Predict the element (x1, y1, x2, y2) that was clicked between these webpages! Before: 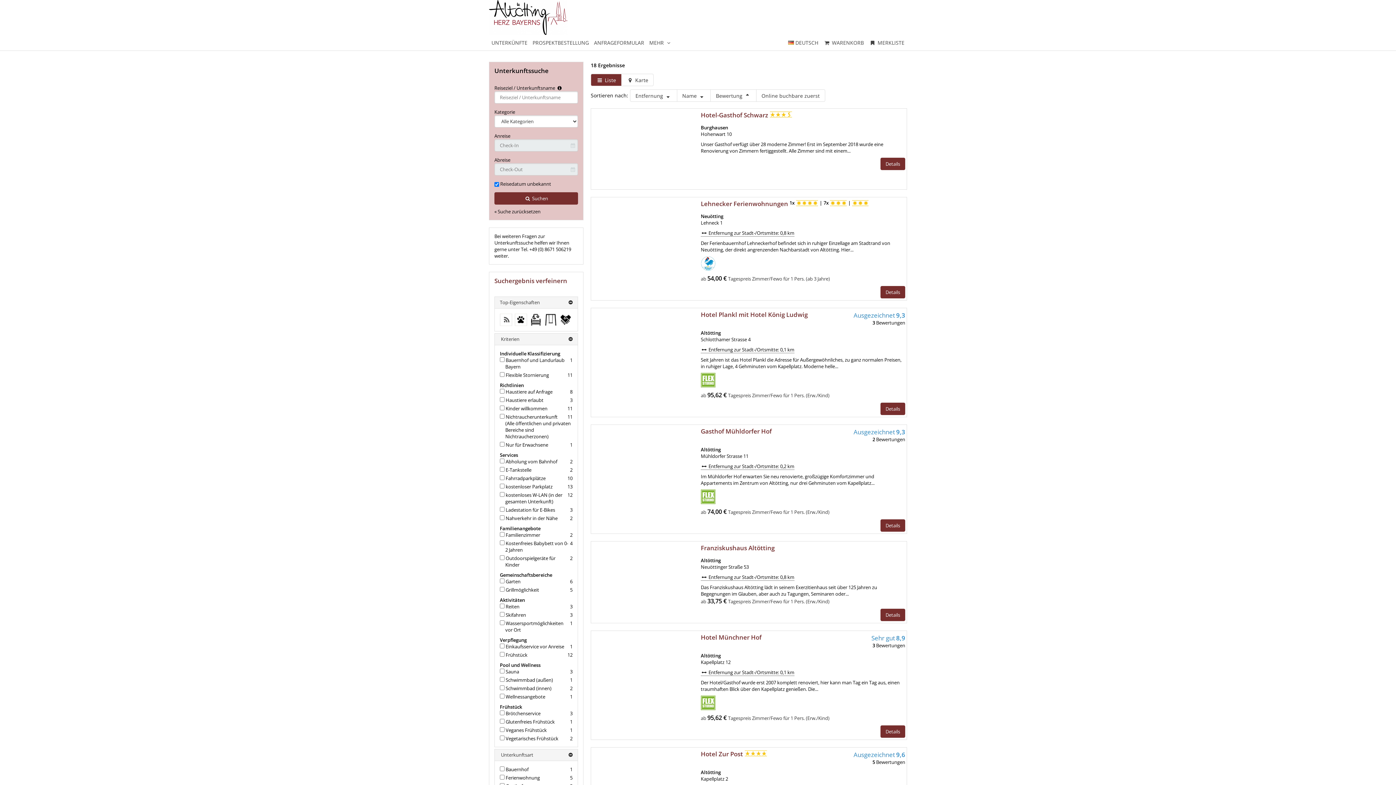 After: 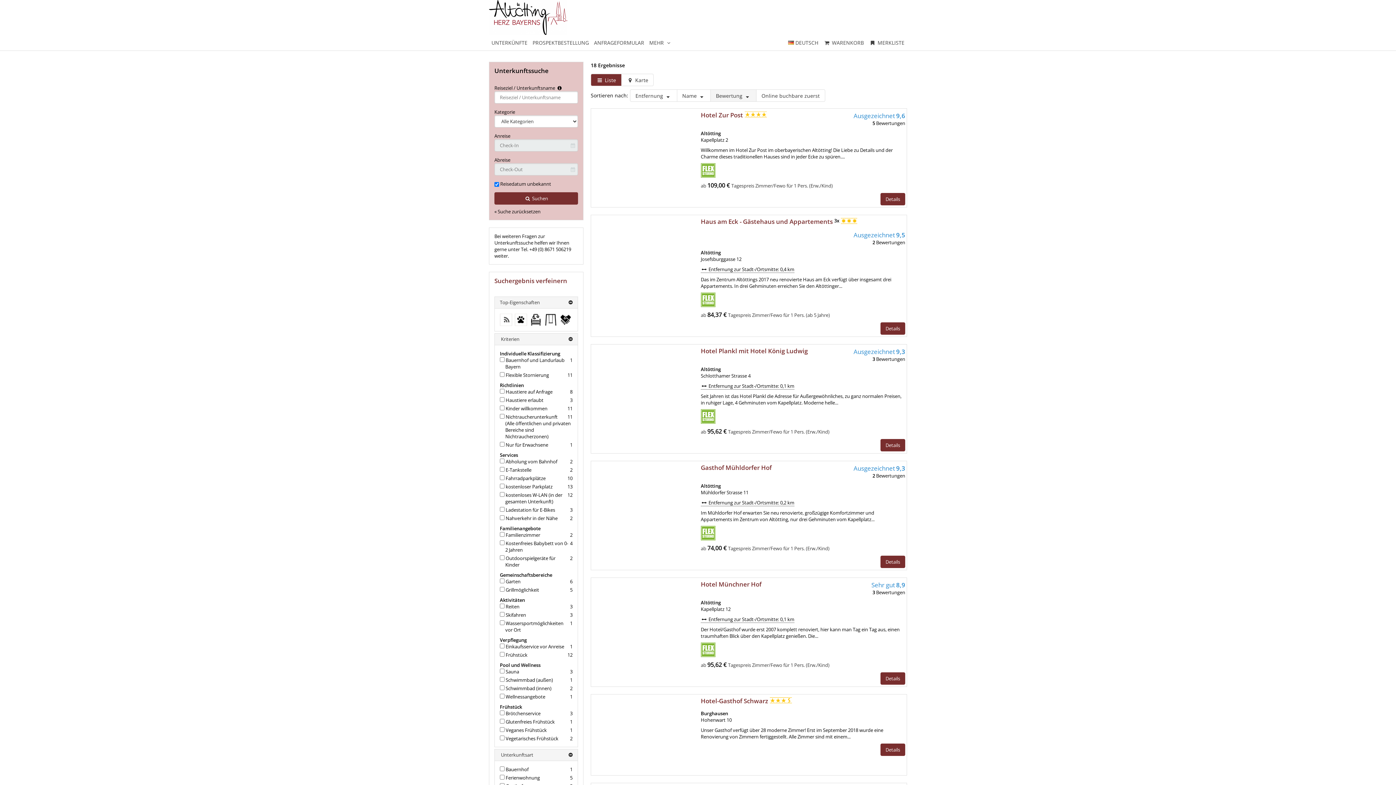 Action: label: Bewertung  bbox: (710, 89, 756, 101)